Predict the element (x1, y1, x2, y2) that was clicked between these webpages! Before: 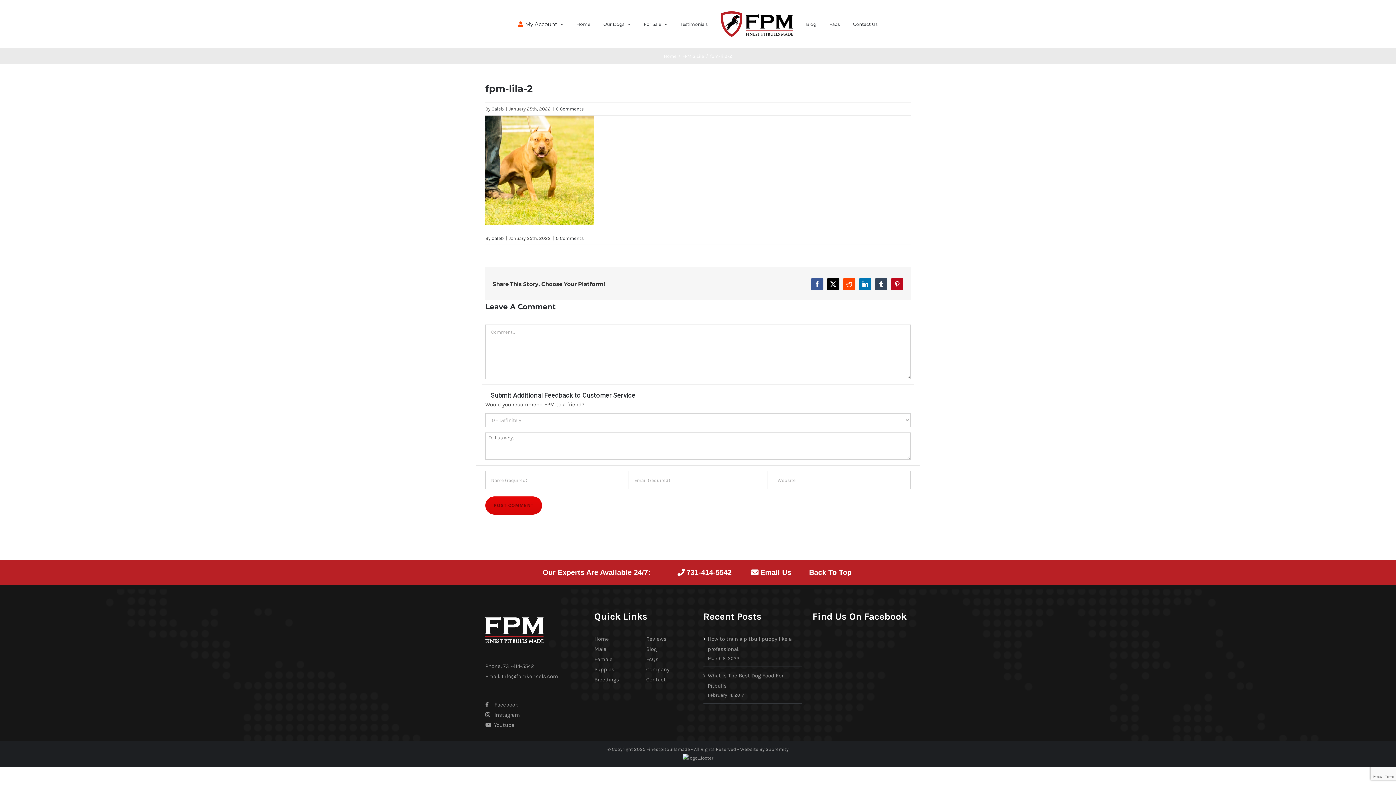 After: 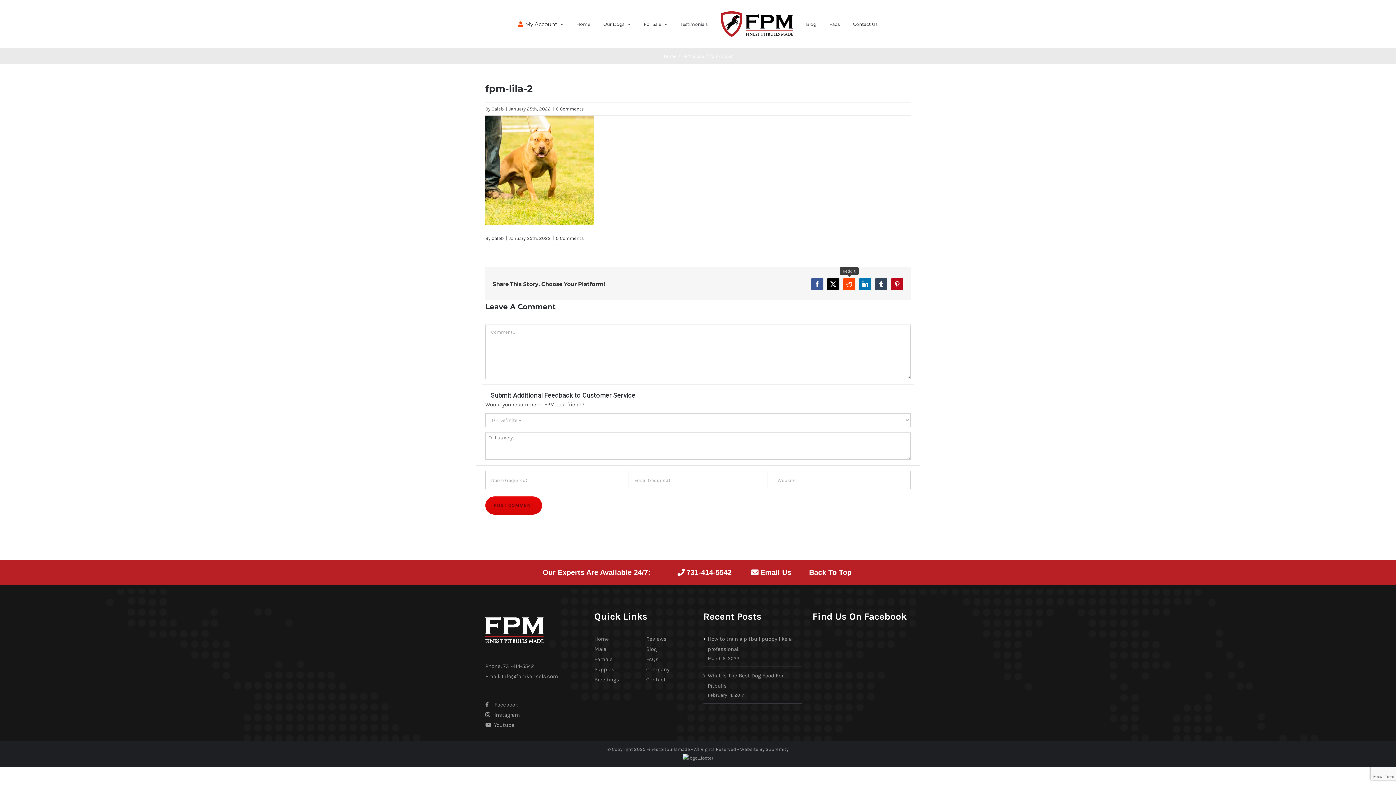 Action: bbox: (843, 278, 855, 290) label: Reddit